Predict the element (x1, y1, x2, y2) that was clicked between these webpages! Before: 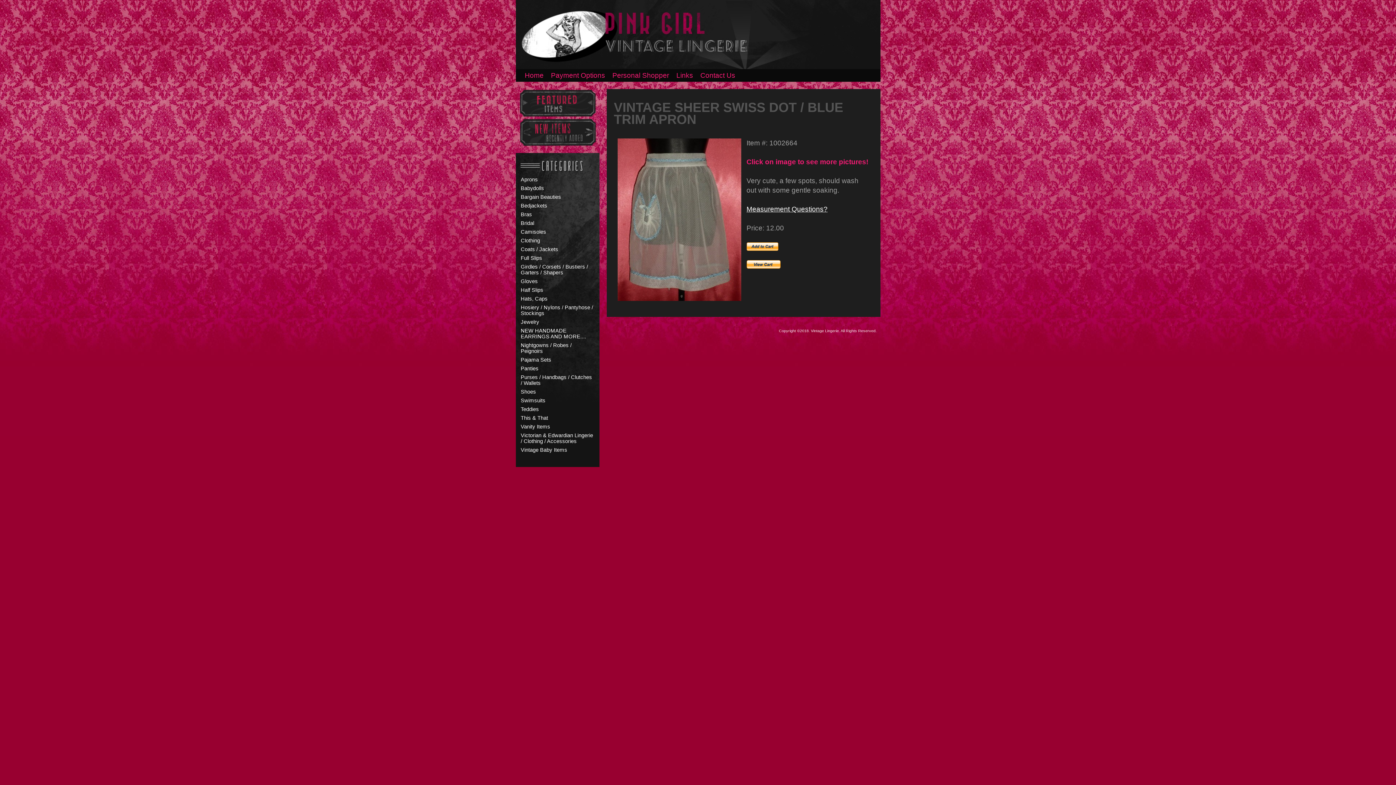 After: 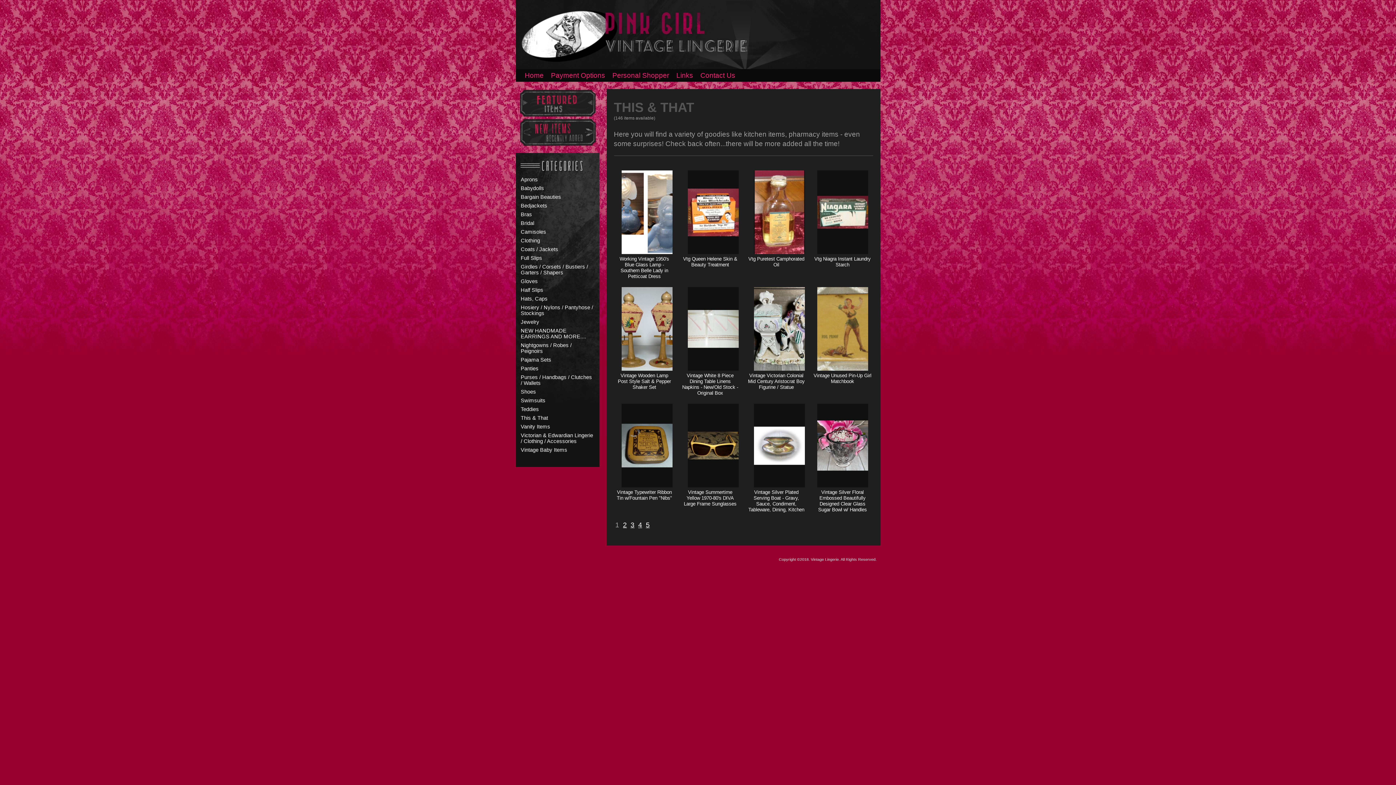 Action: bbox: (520, 415, 548, 421) label: This & That